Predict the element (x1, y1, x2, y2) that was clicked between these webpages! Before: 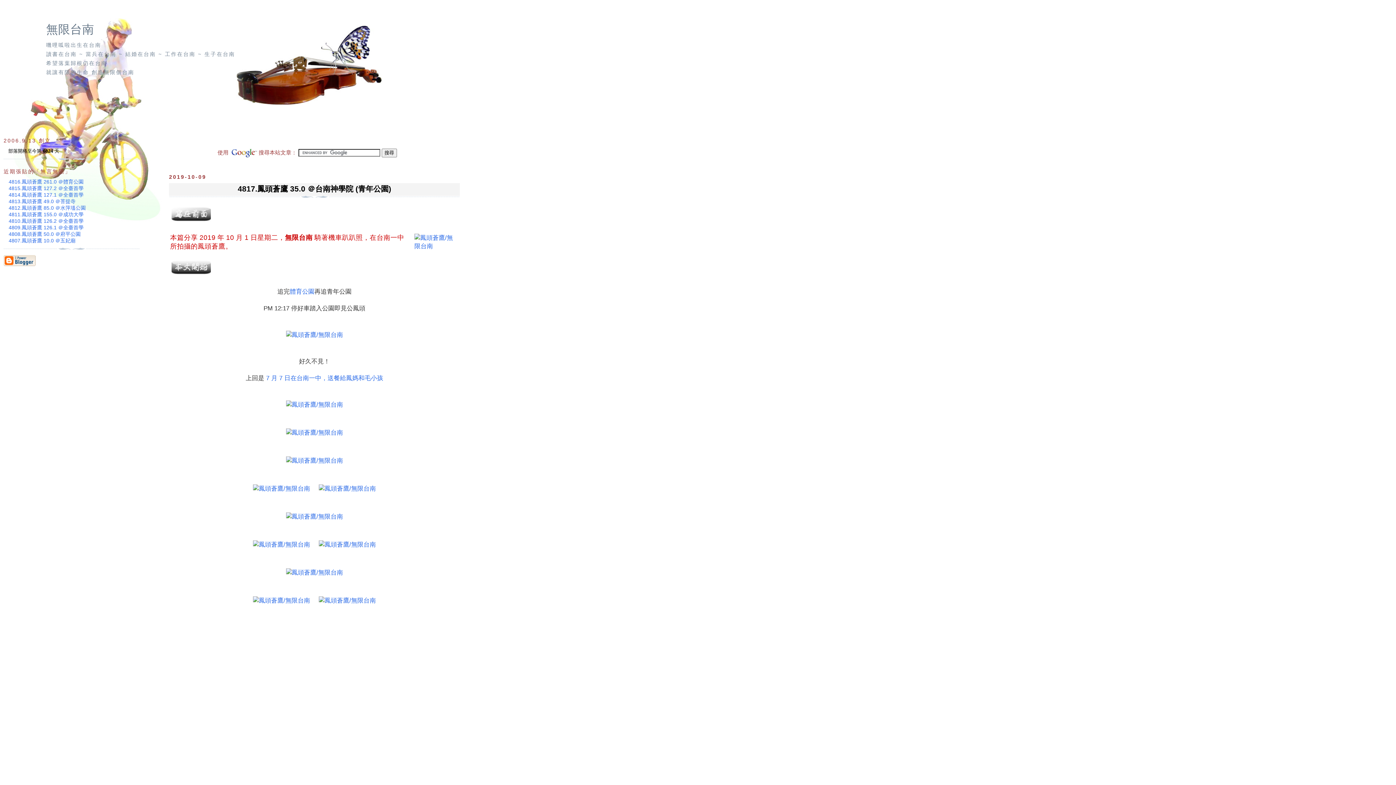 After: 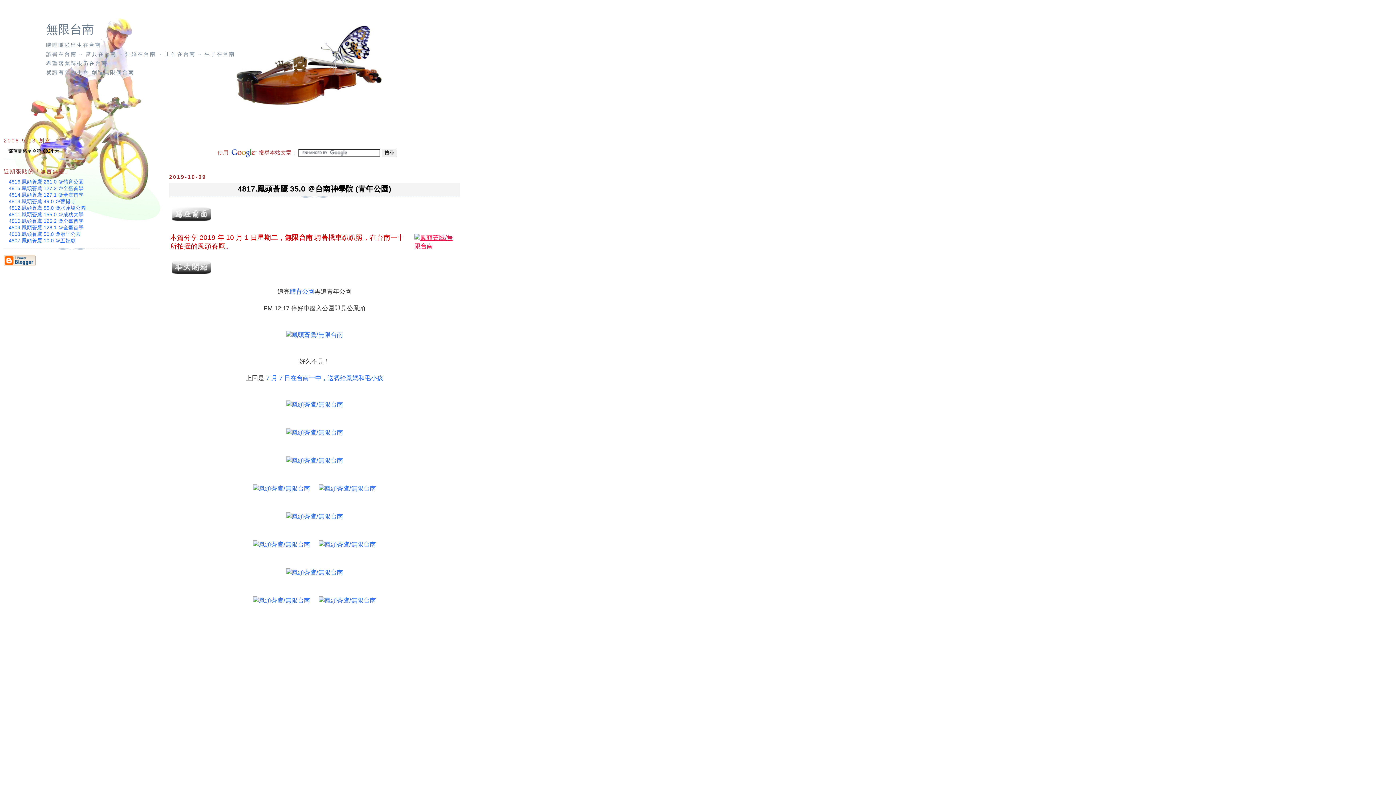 Action: bbox: (405, 242, 458, 249)